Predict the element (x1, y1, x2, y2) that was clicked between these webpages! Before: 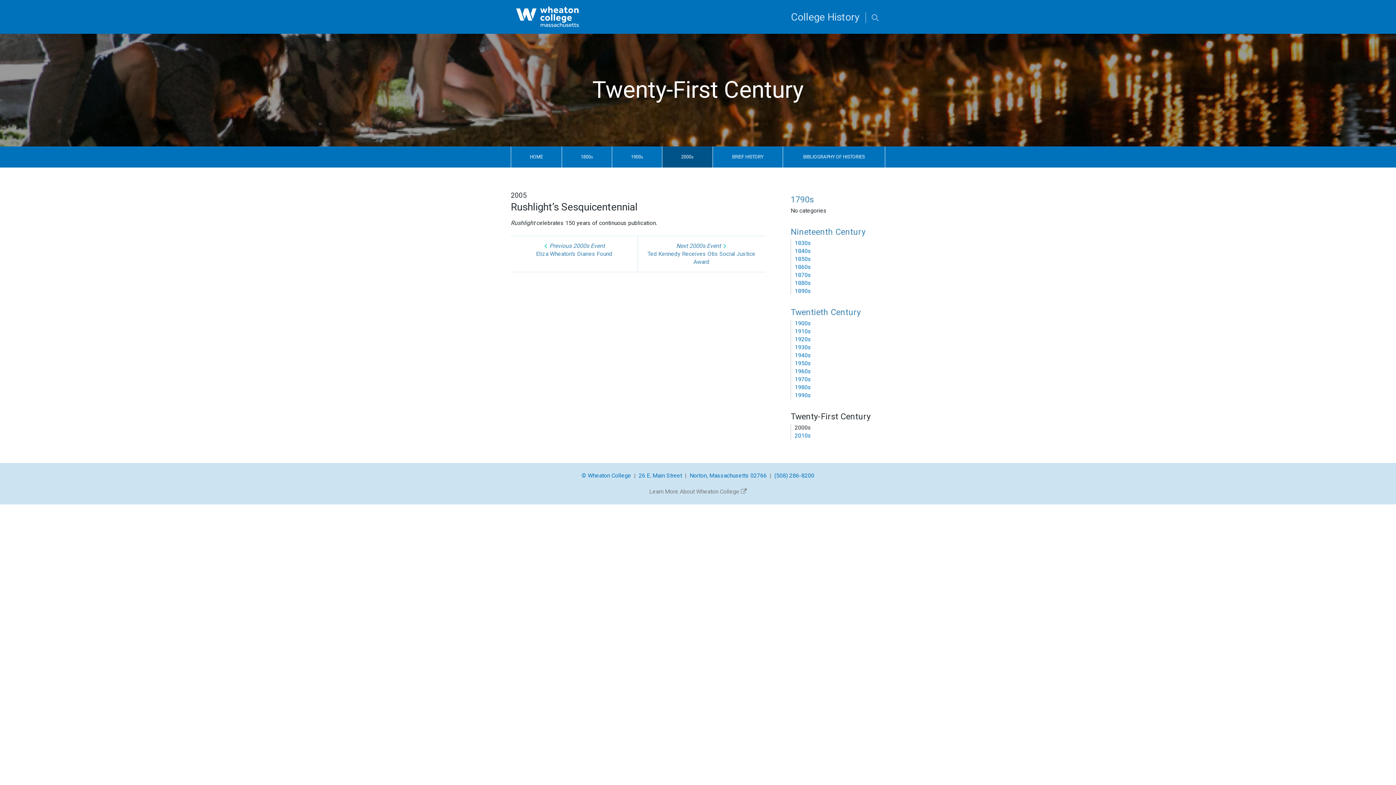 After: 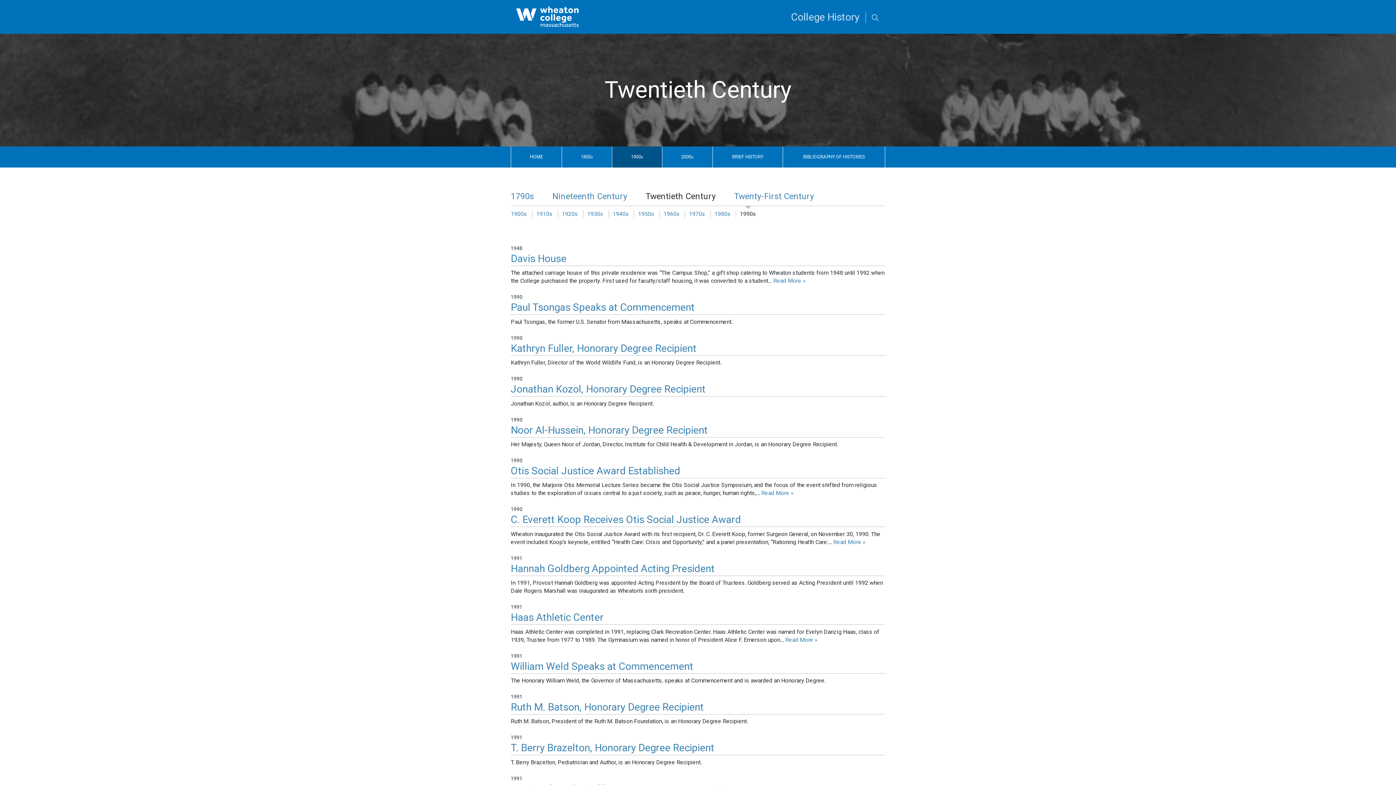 Action: bbox: (790, 391, 885, 399) label: 1990s